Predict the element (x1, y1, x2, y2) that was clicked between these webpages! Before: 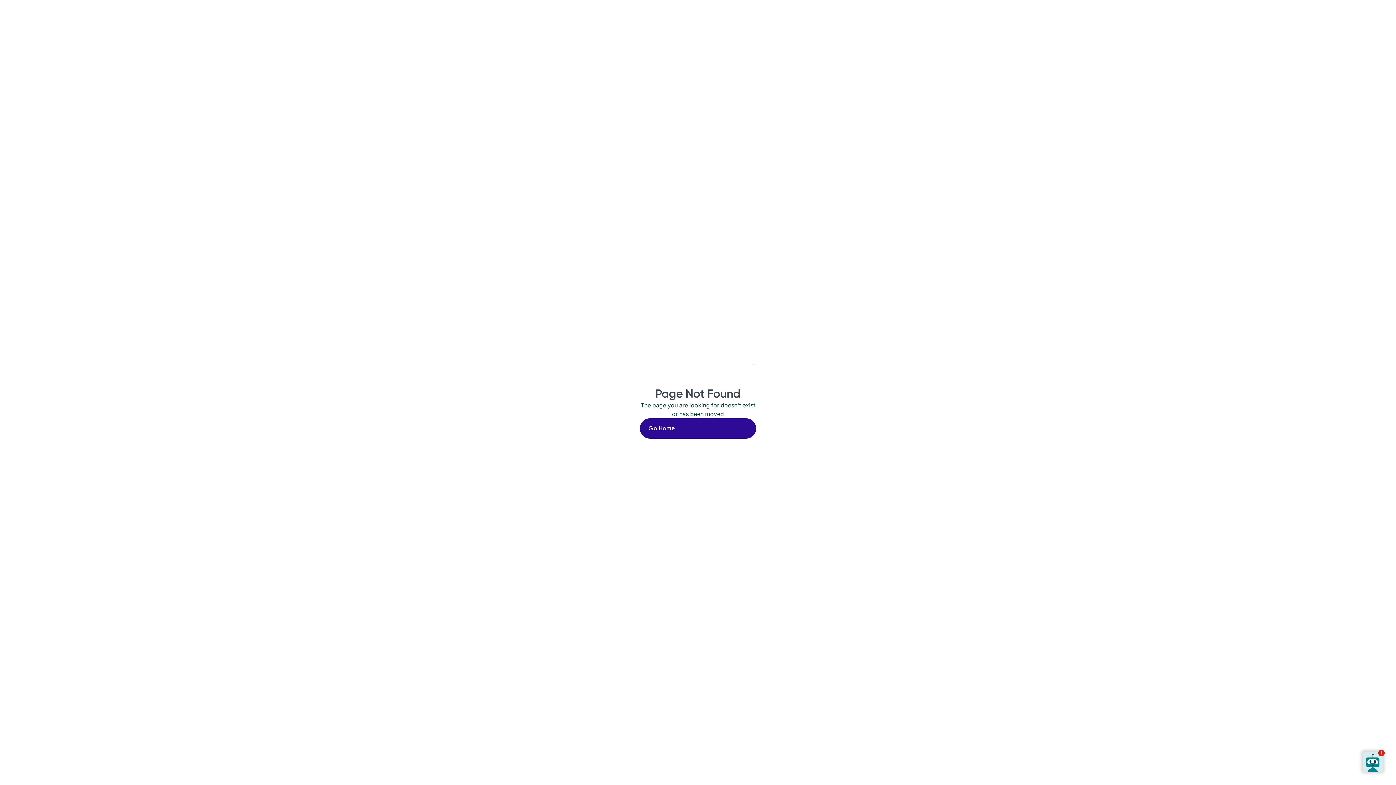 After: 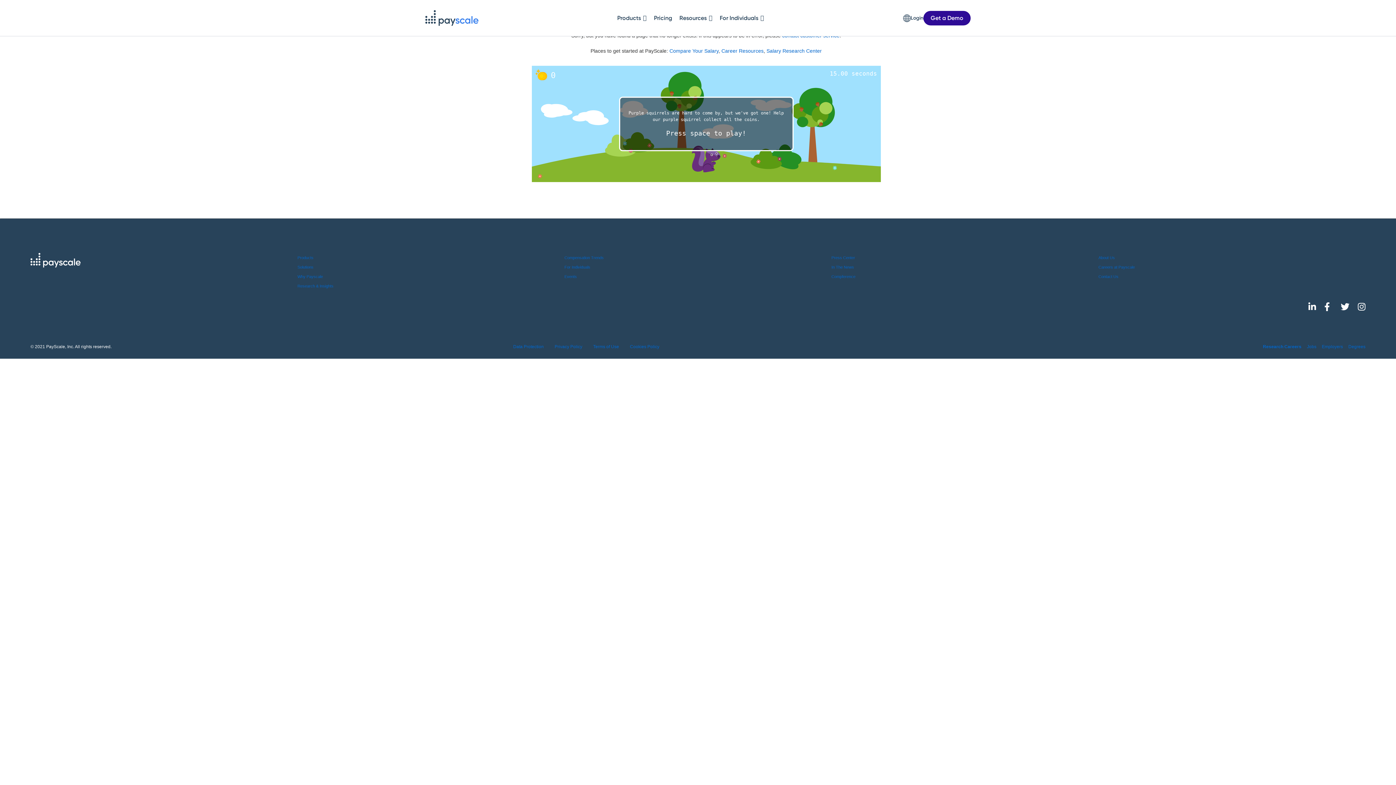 Action: label: Go Home bbox: (640, 418, 756, 438)